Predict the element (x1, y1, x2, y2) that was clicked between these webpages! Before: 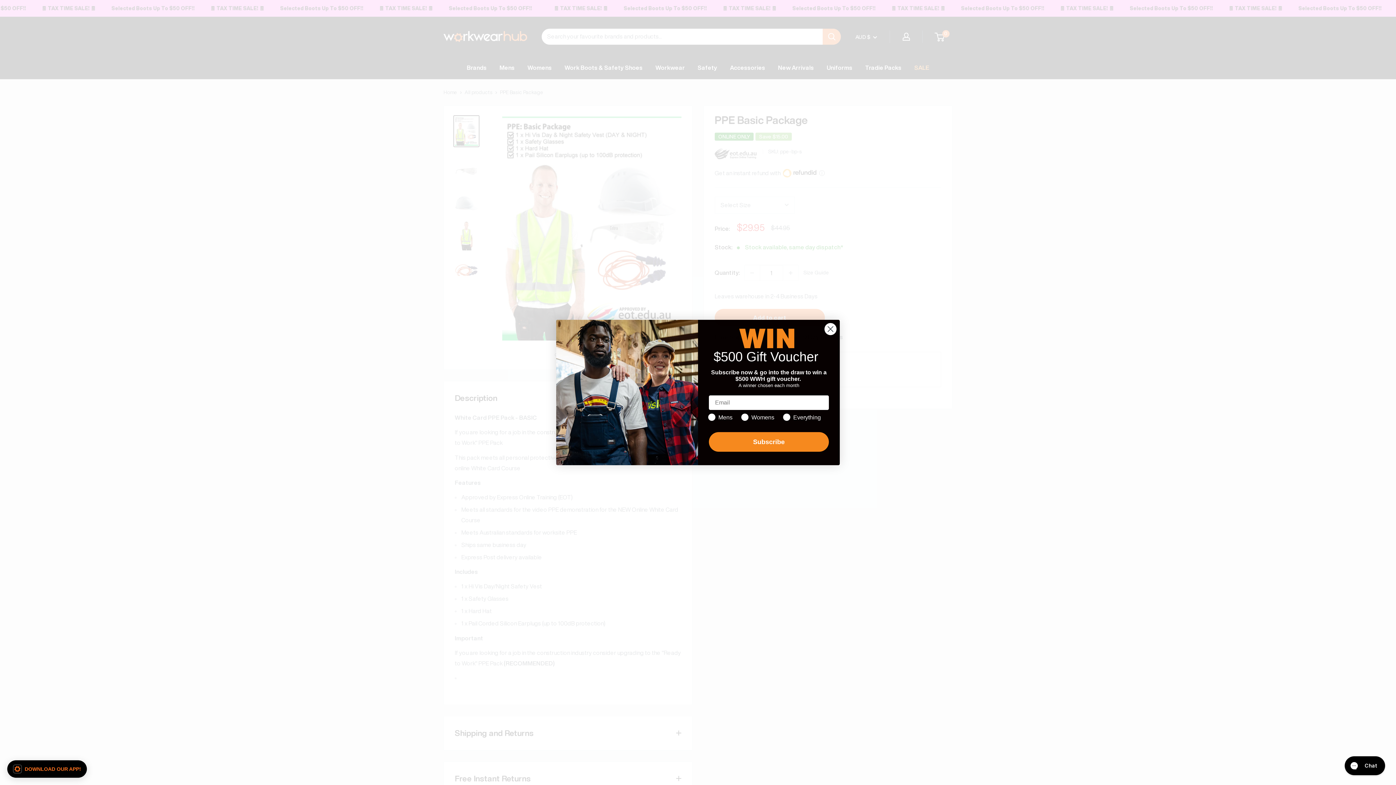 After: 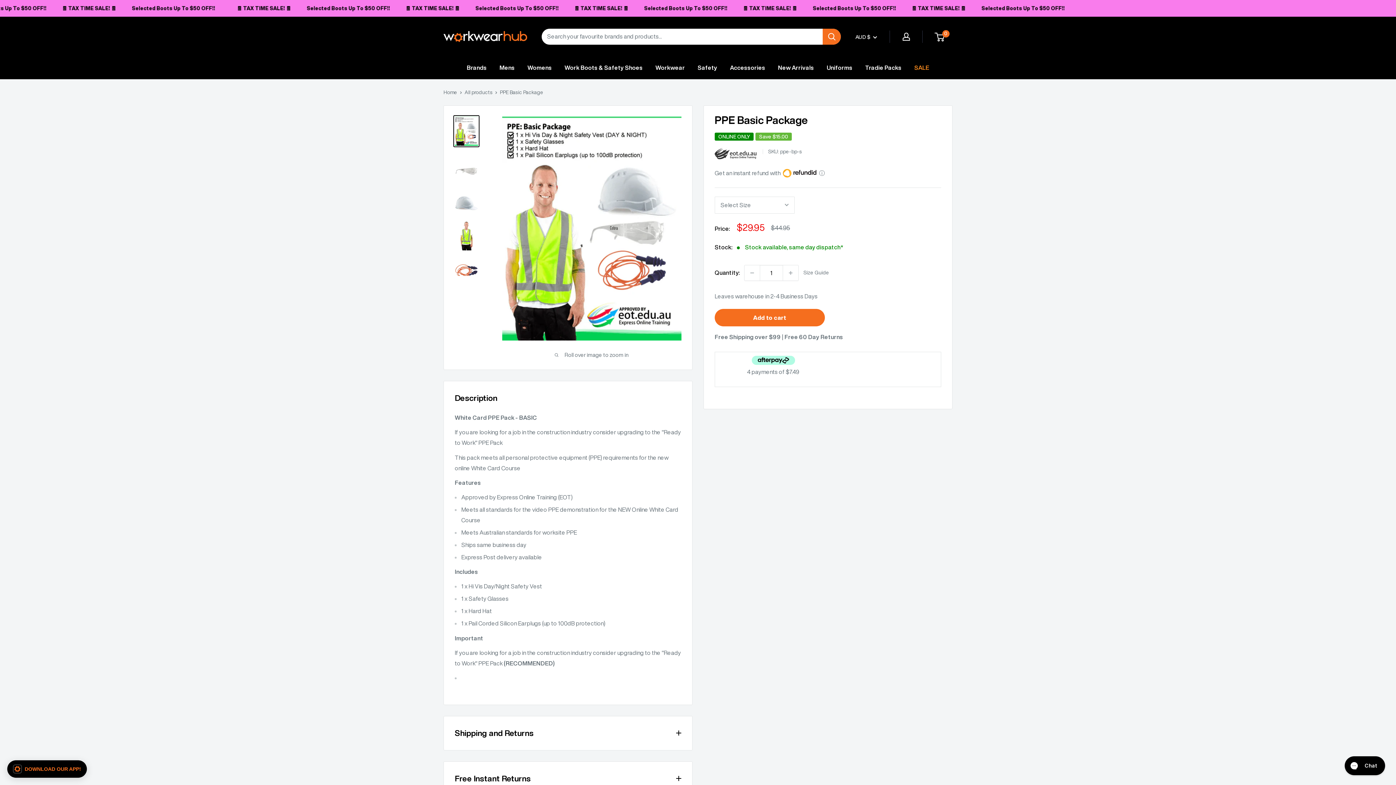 Action: label: Close dialog bbox: (824, 322, 837, 335)